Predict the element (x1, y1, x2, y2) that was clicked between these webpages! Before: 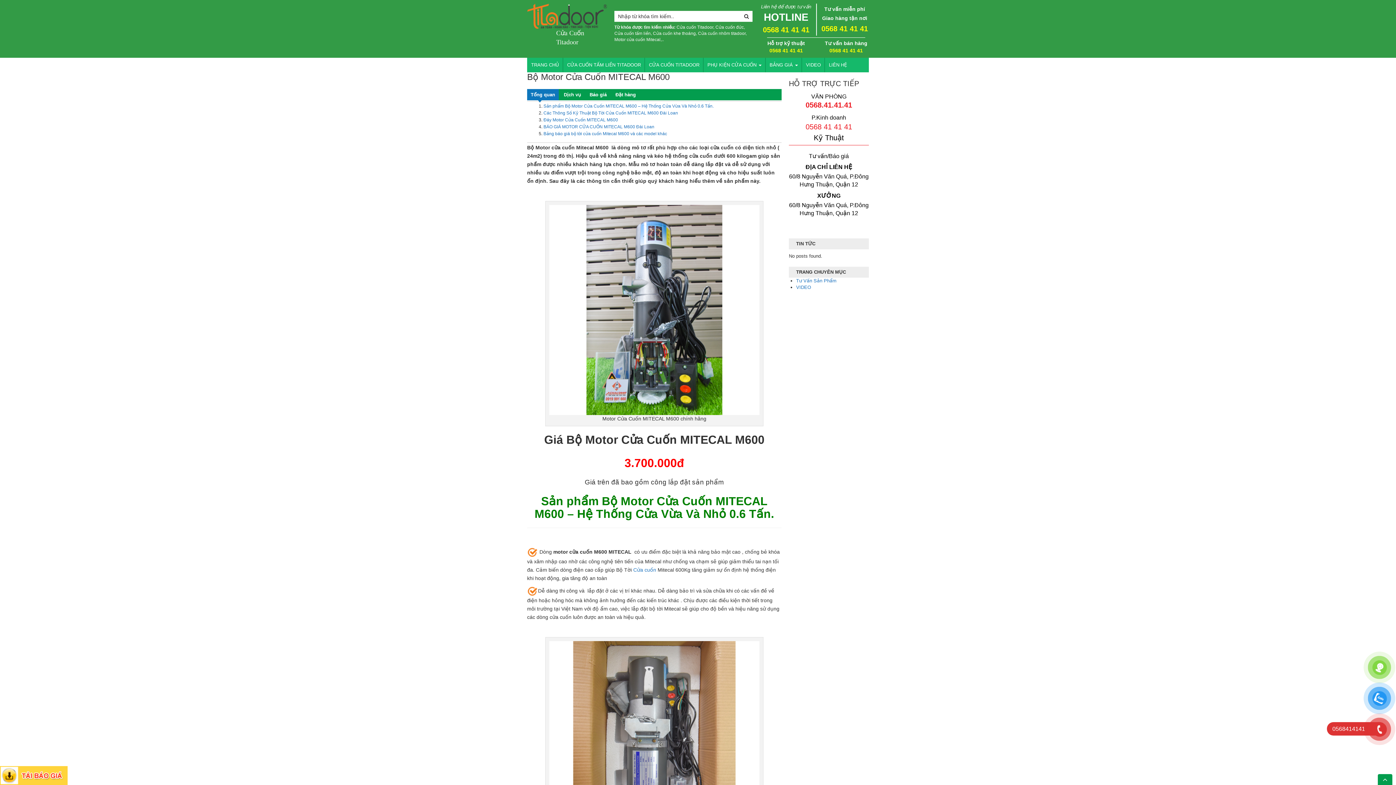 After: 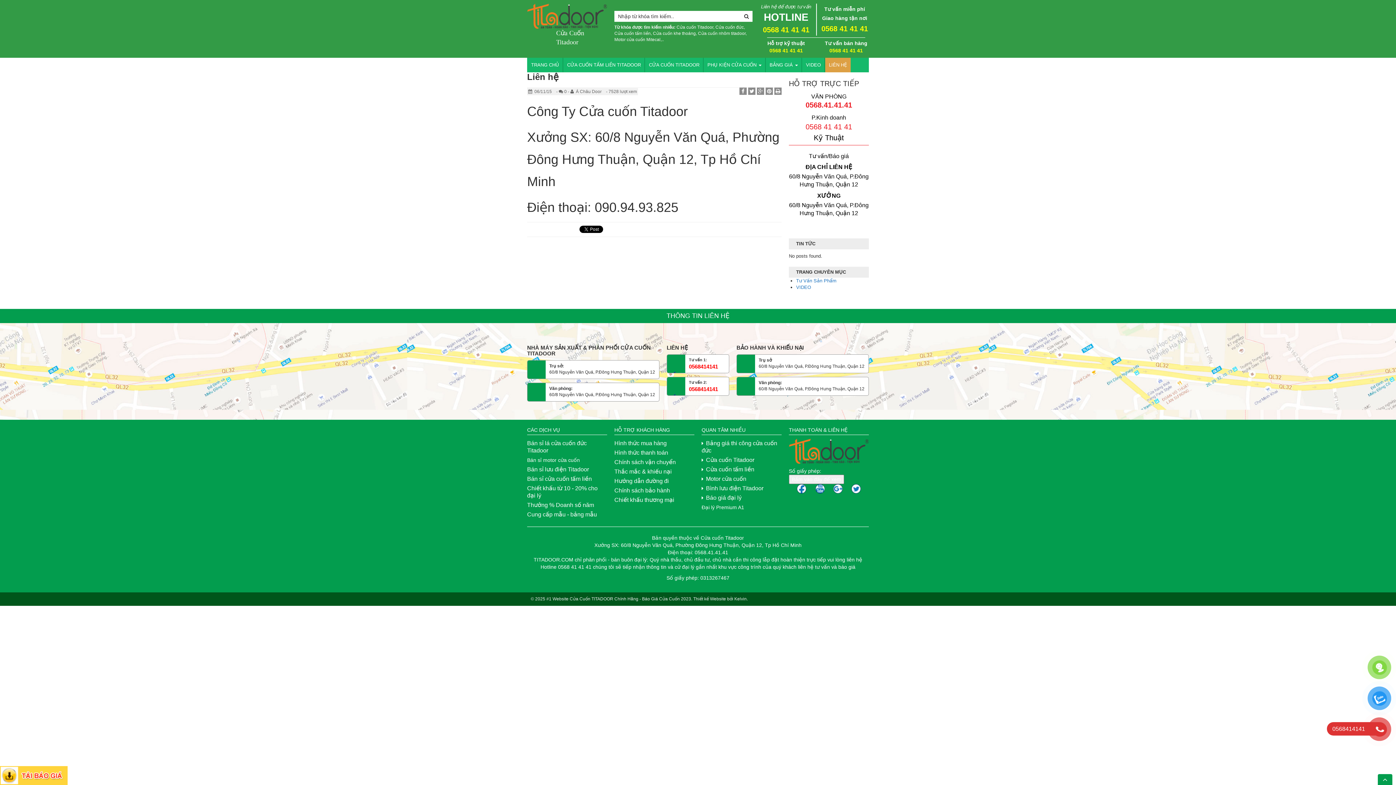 Action: bbox: (825, 57, 850, 72) label: LIÊN HỆ